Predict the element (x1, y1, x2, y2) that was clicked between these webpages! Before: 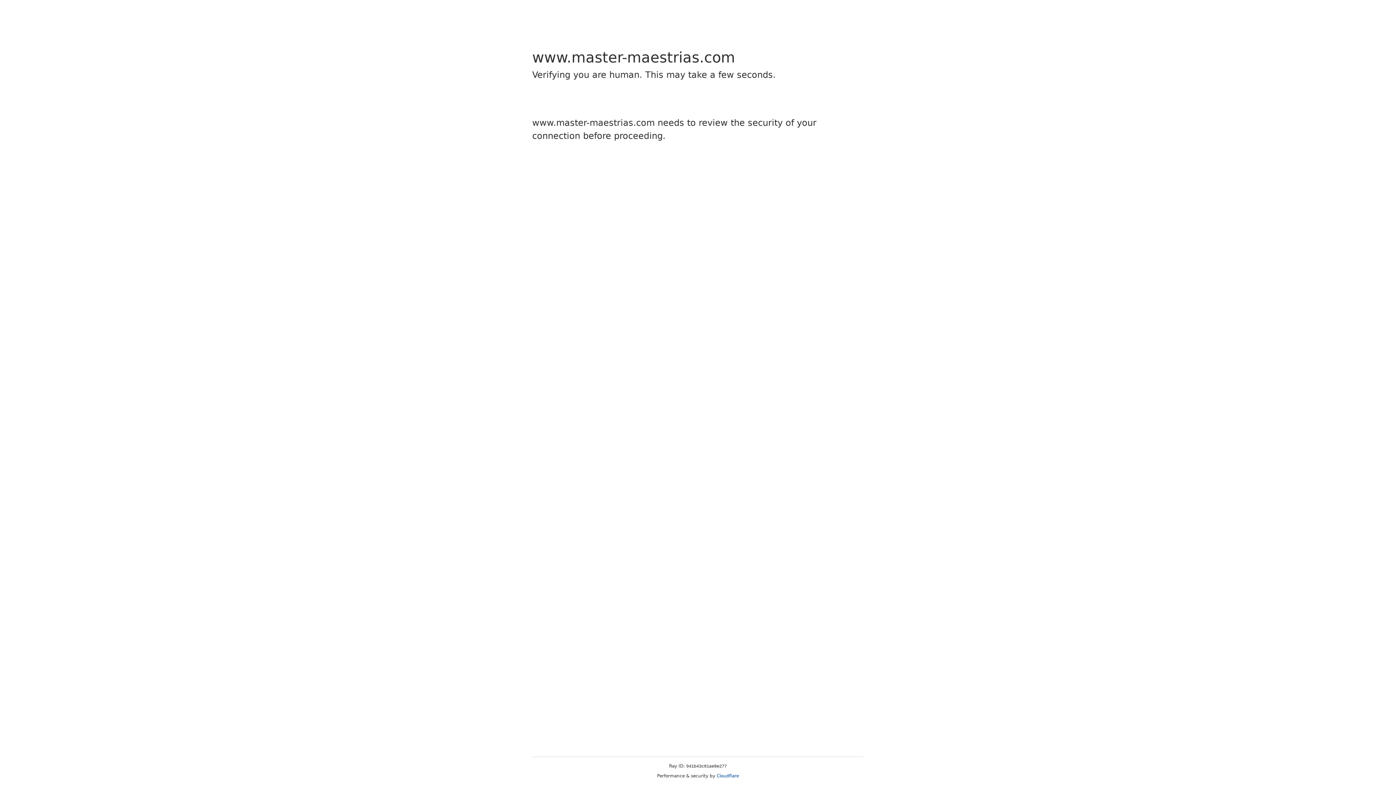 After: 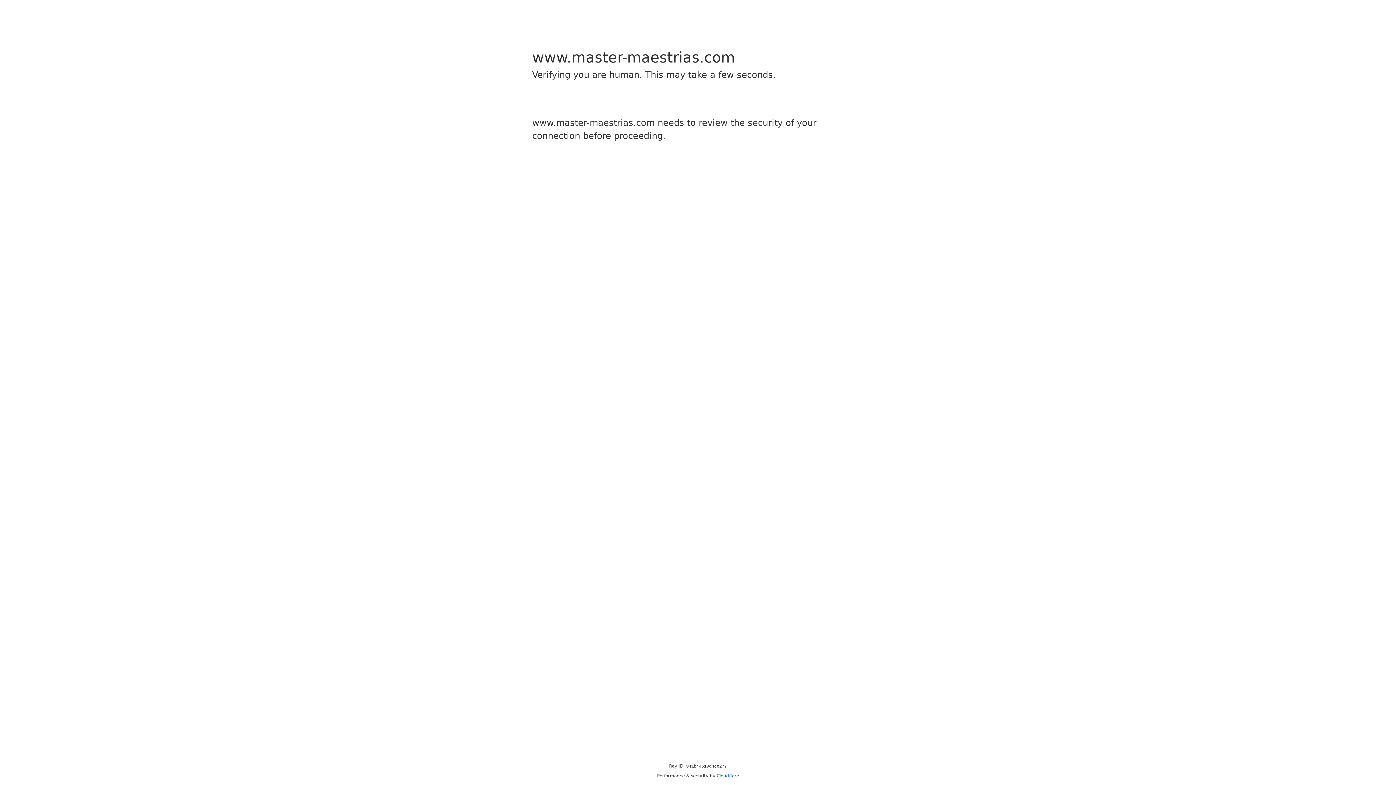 Action: bbox: (716, 773, 739, 778) label: Cloudflare